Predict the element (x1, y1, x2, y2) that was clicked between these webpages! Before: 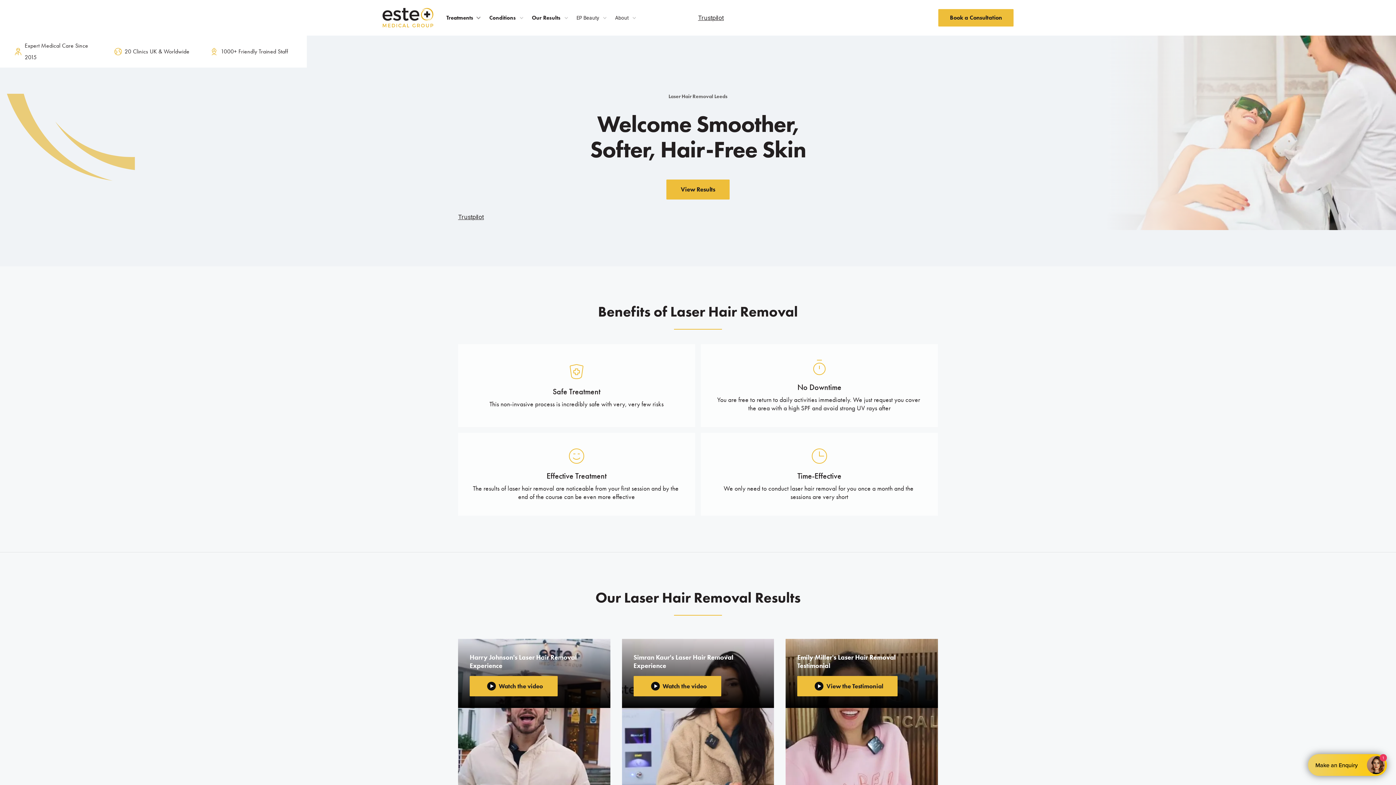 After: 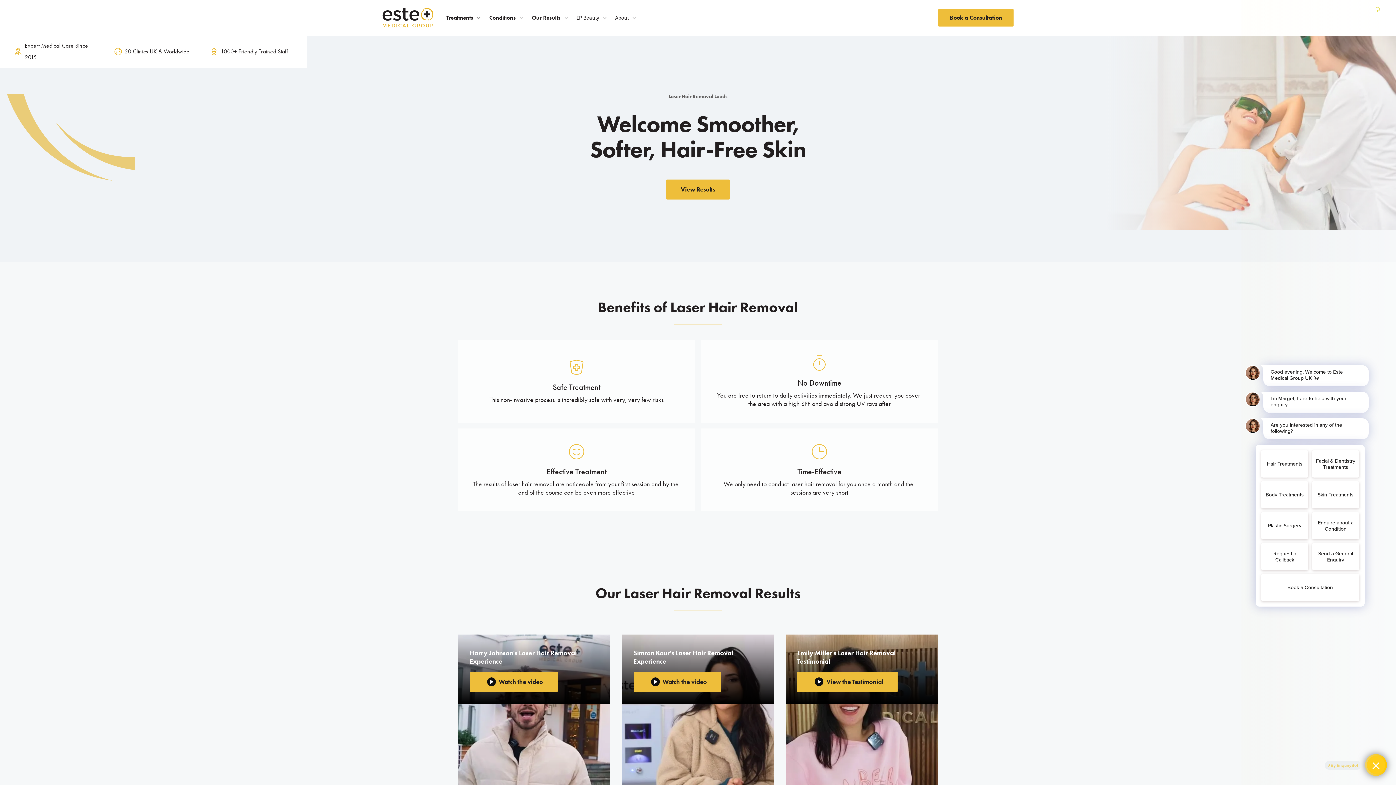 Action: label: About bbox: (610, 7, 640, 27)